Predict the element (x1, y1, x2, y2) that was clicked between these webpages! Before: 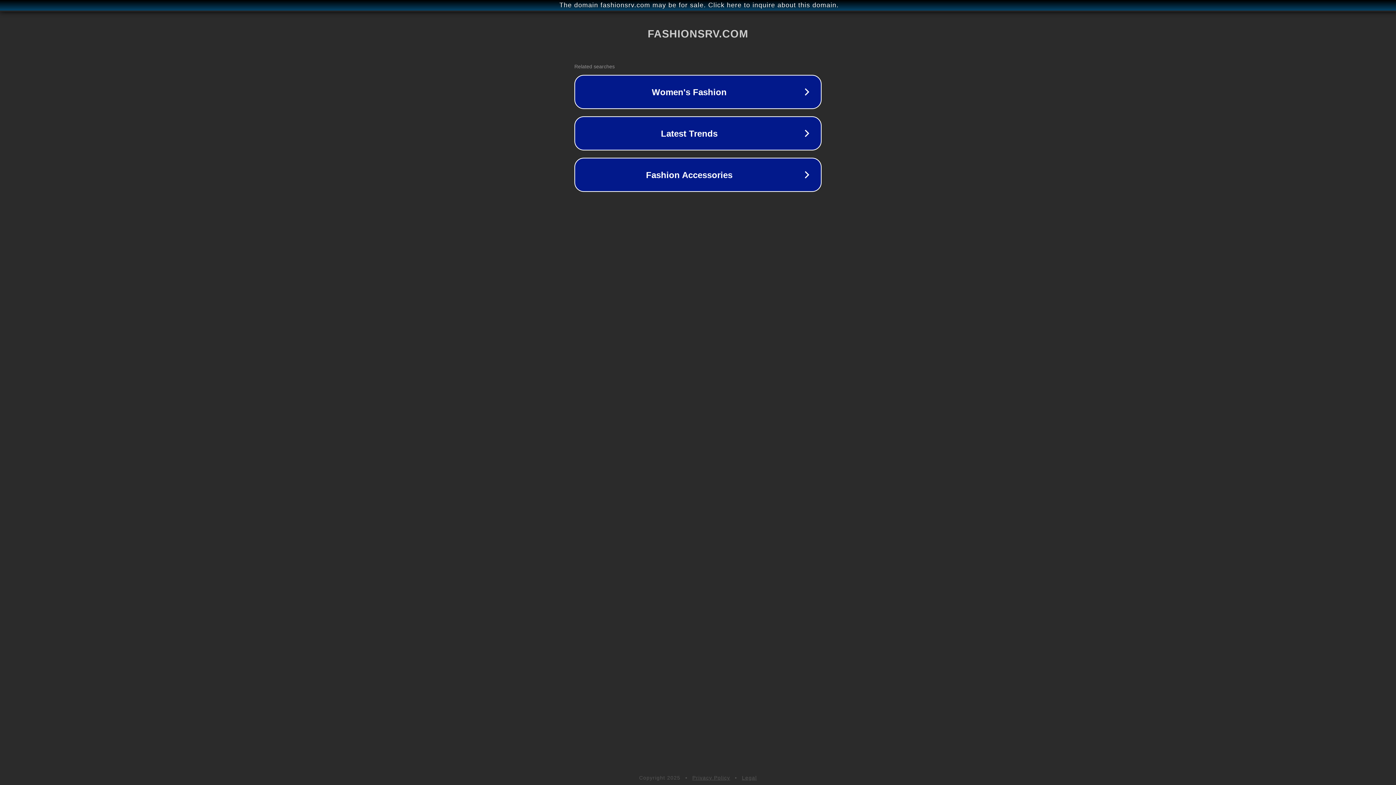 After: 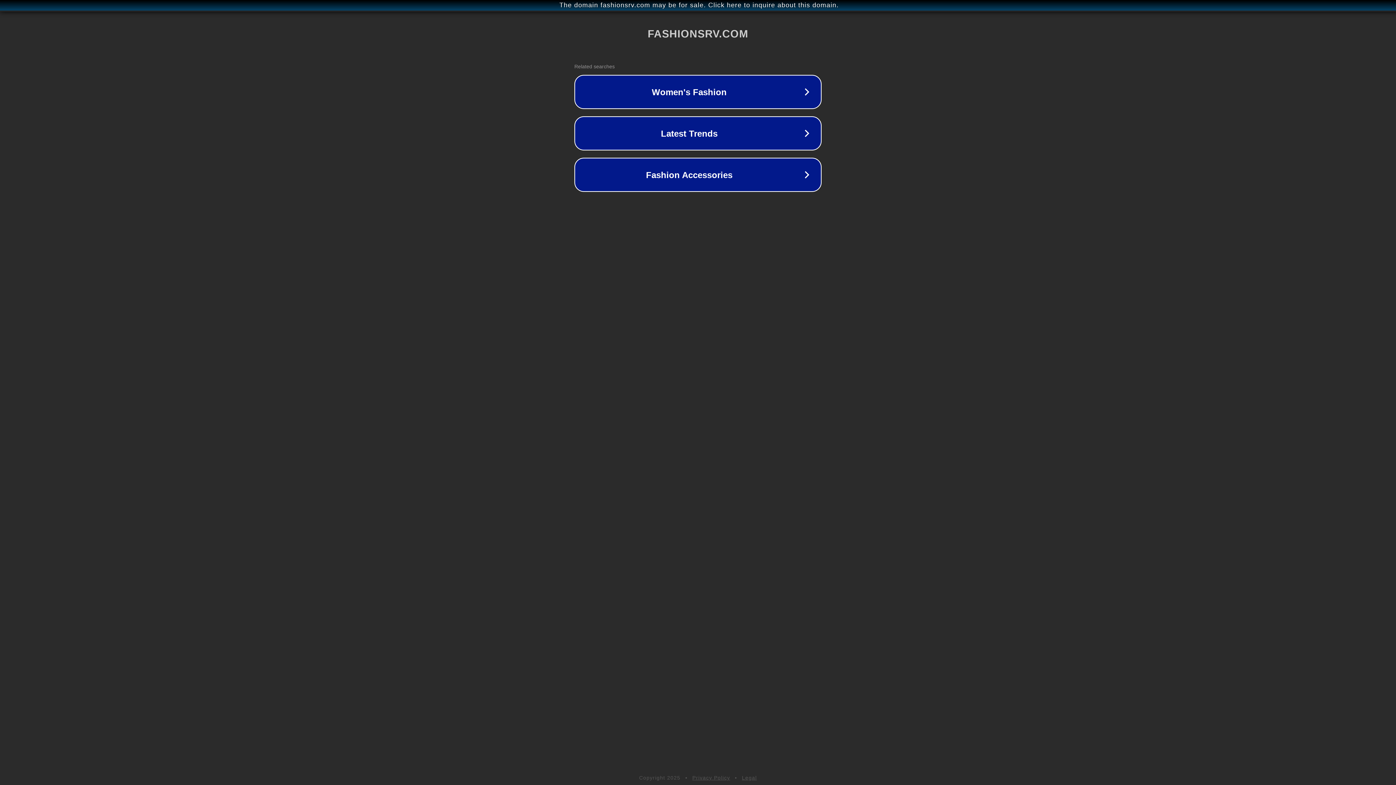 Action: bbox: (692, 775, 730, 781) label: Privacy Policy